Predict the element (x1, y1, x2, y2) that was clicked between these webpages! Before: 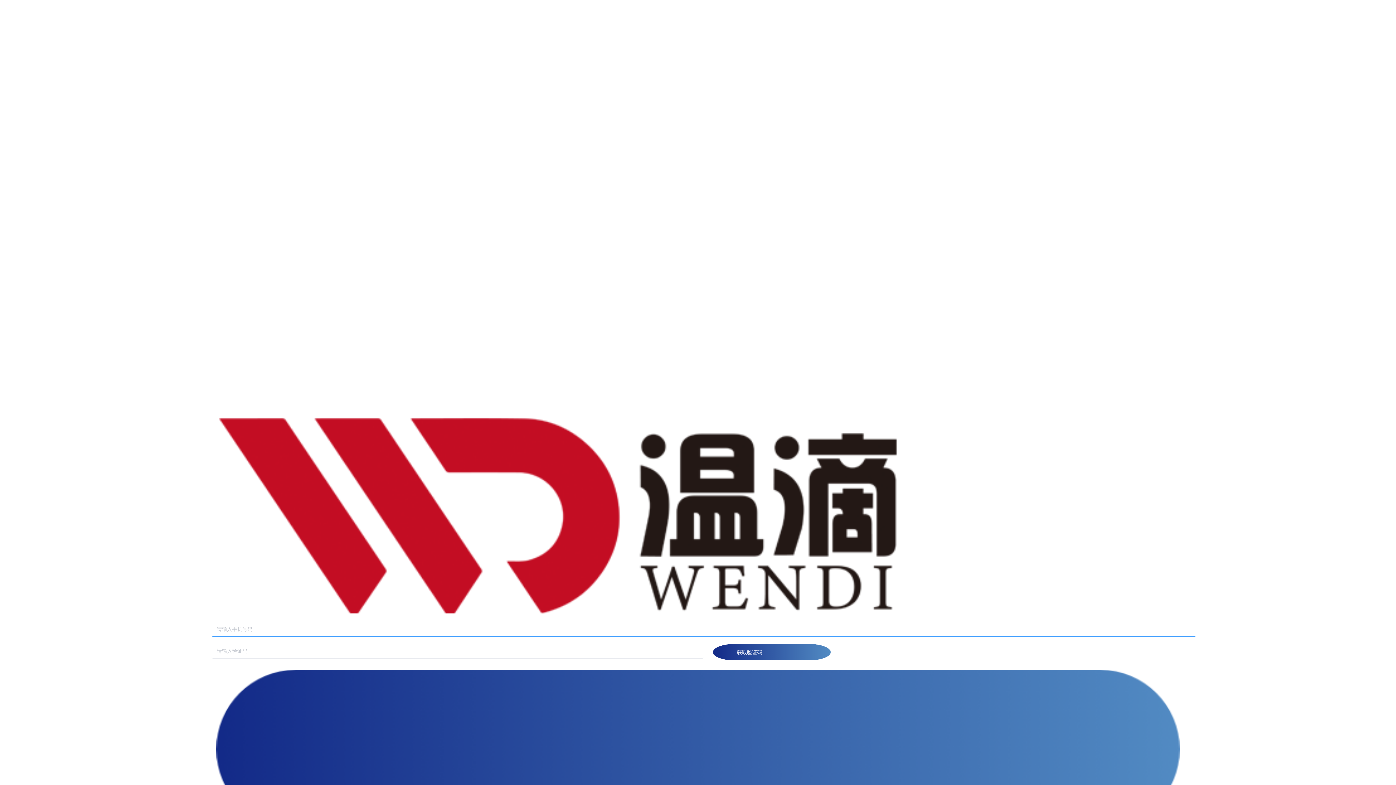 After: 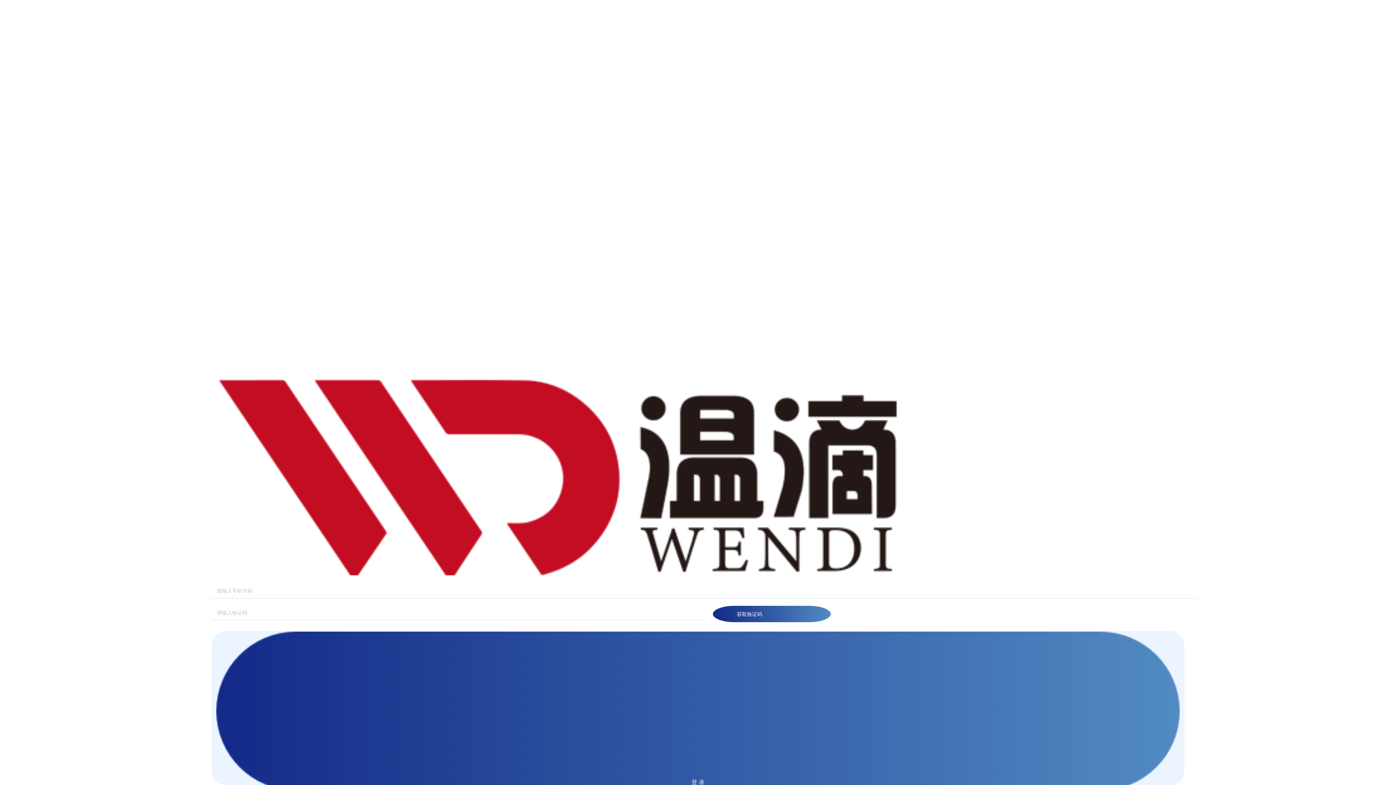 Action: label: 登 录 bbox: (211, 669, 1184, 823)